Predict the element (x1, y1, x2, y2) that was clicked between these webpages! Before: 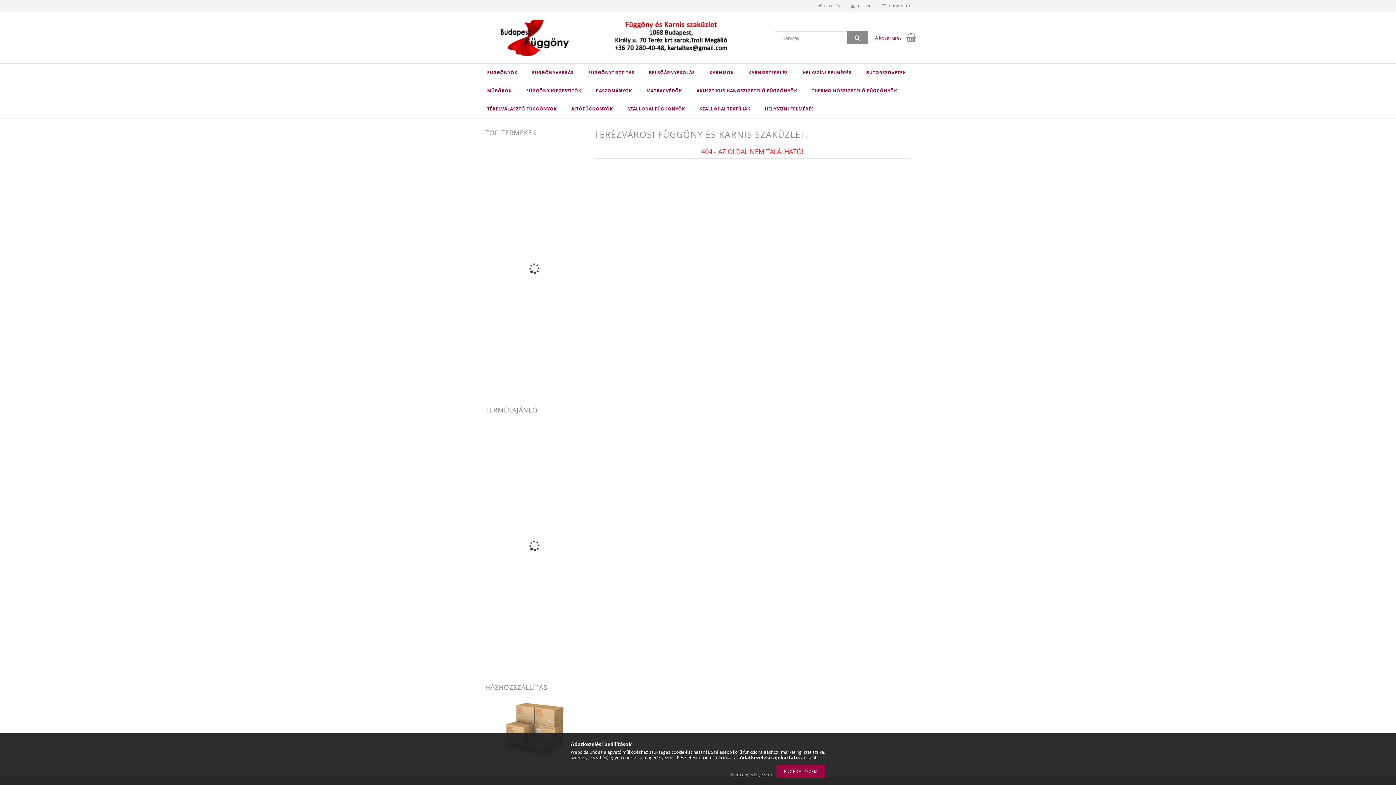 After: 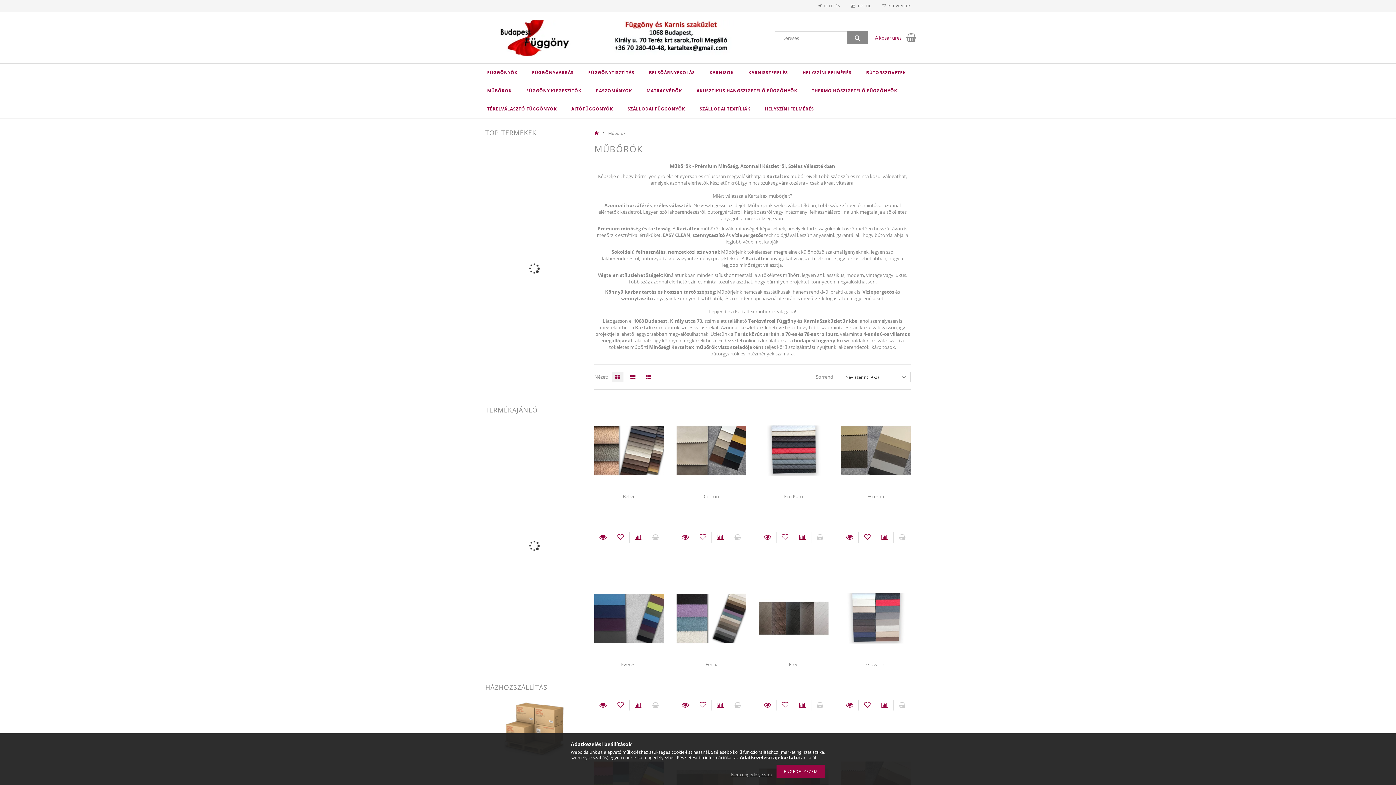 Action: bbox: (480, 81, 519, 100) label: MŰBŐRÖK